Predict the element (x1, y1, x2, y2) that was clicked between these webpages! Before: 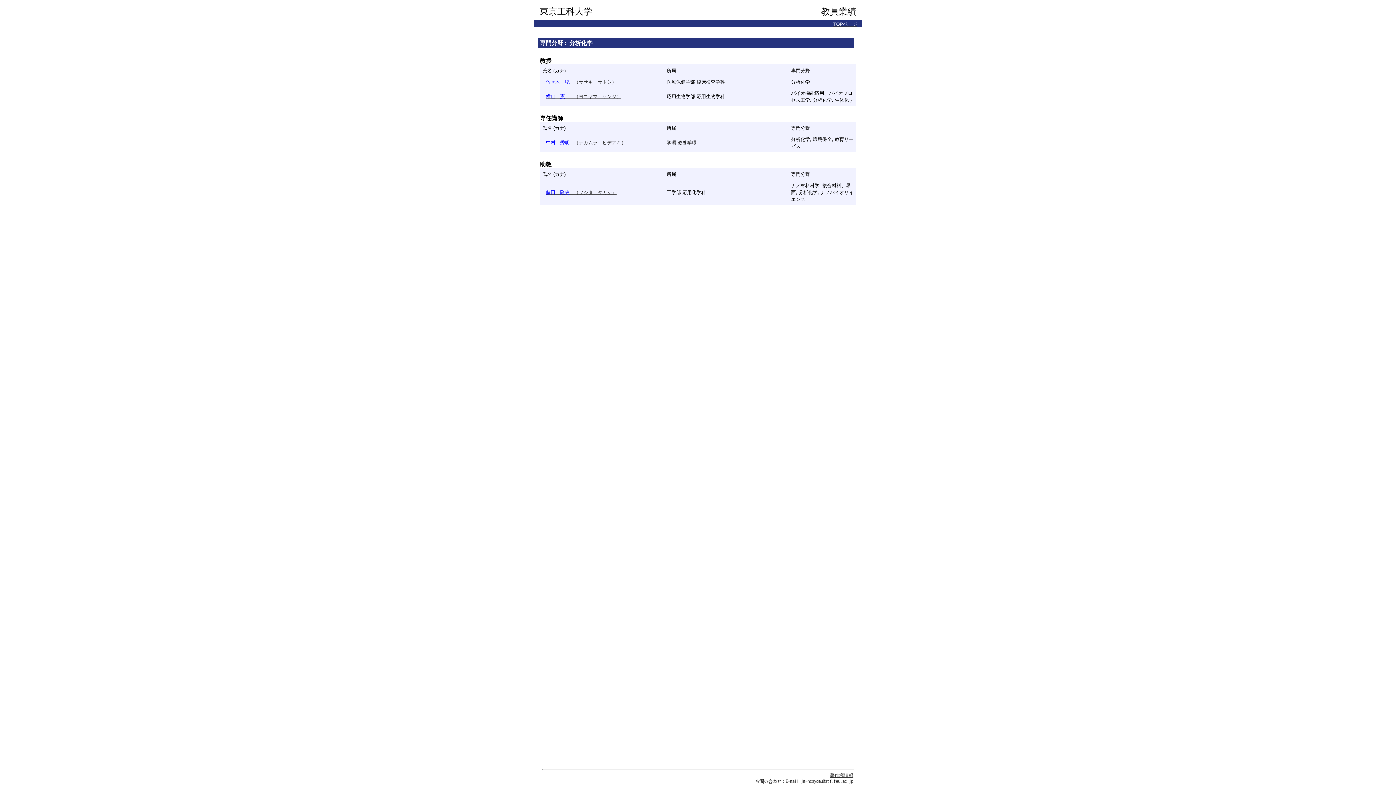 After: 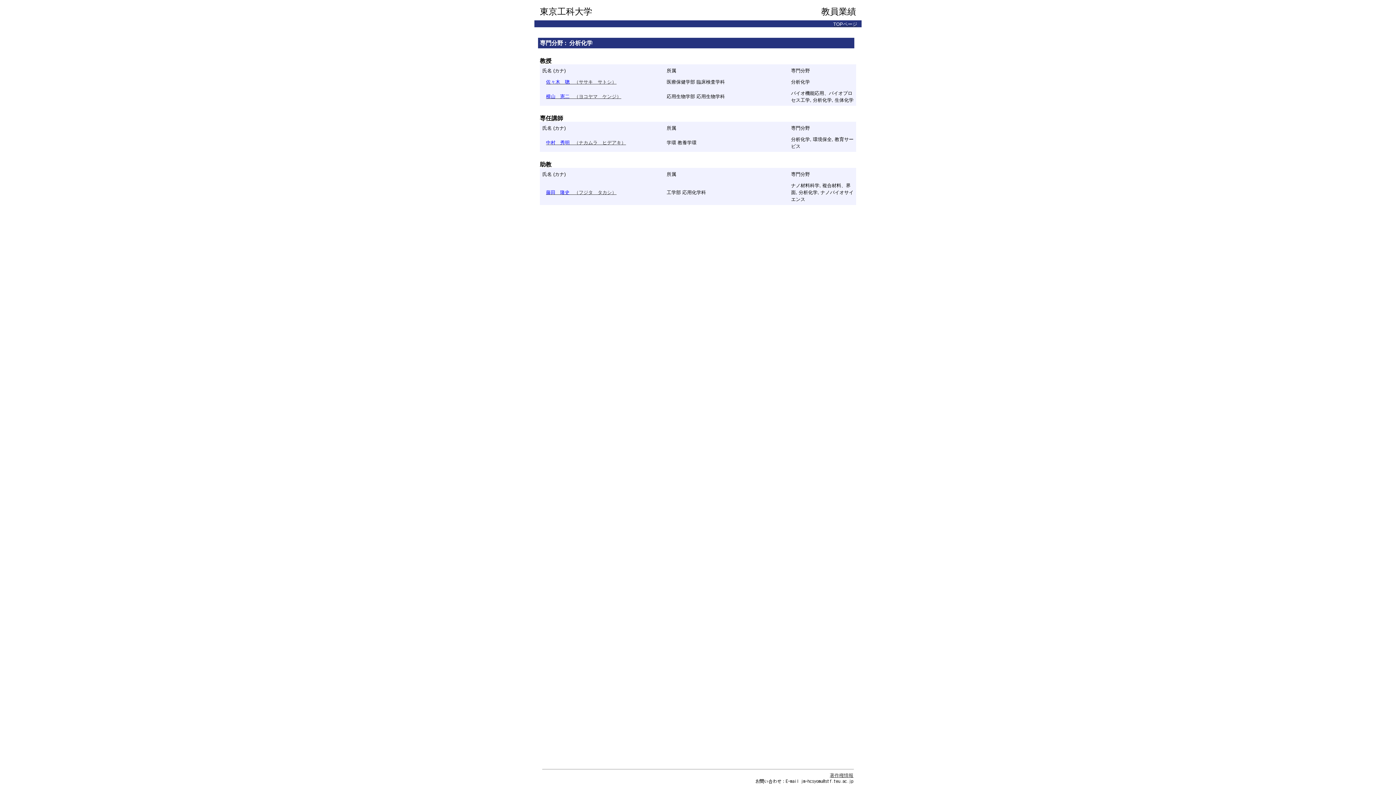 Action: label: 著作権情報 bbox: (830, 773, 853, 778)